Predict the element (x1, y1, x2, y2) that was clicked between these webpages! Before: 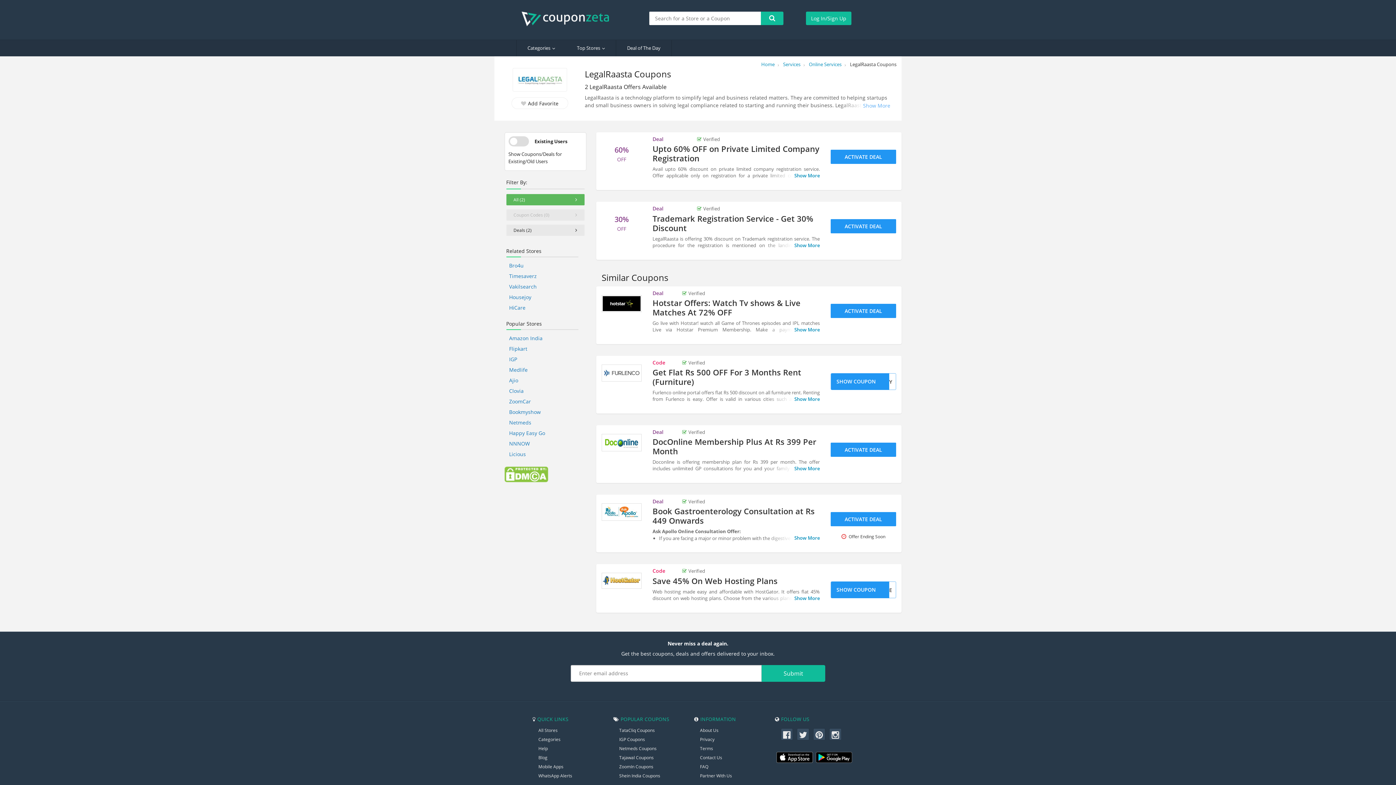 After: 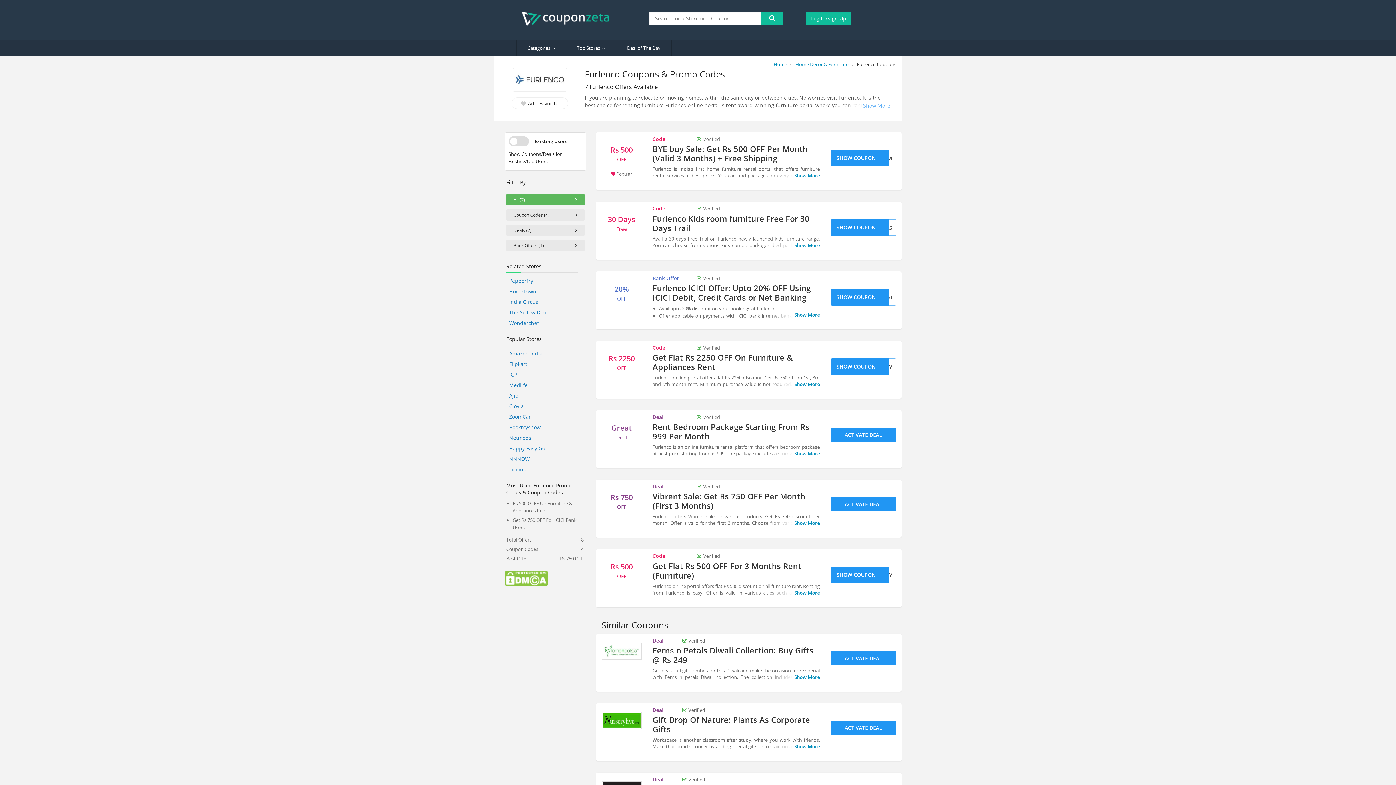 Action: bbox: (601, 364, 641, 381)